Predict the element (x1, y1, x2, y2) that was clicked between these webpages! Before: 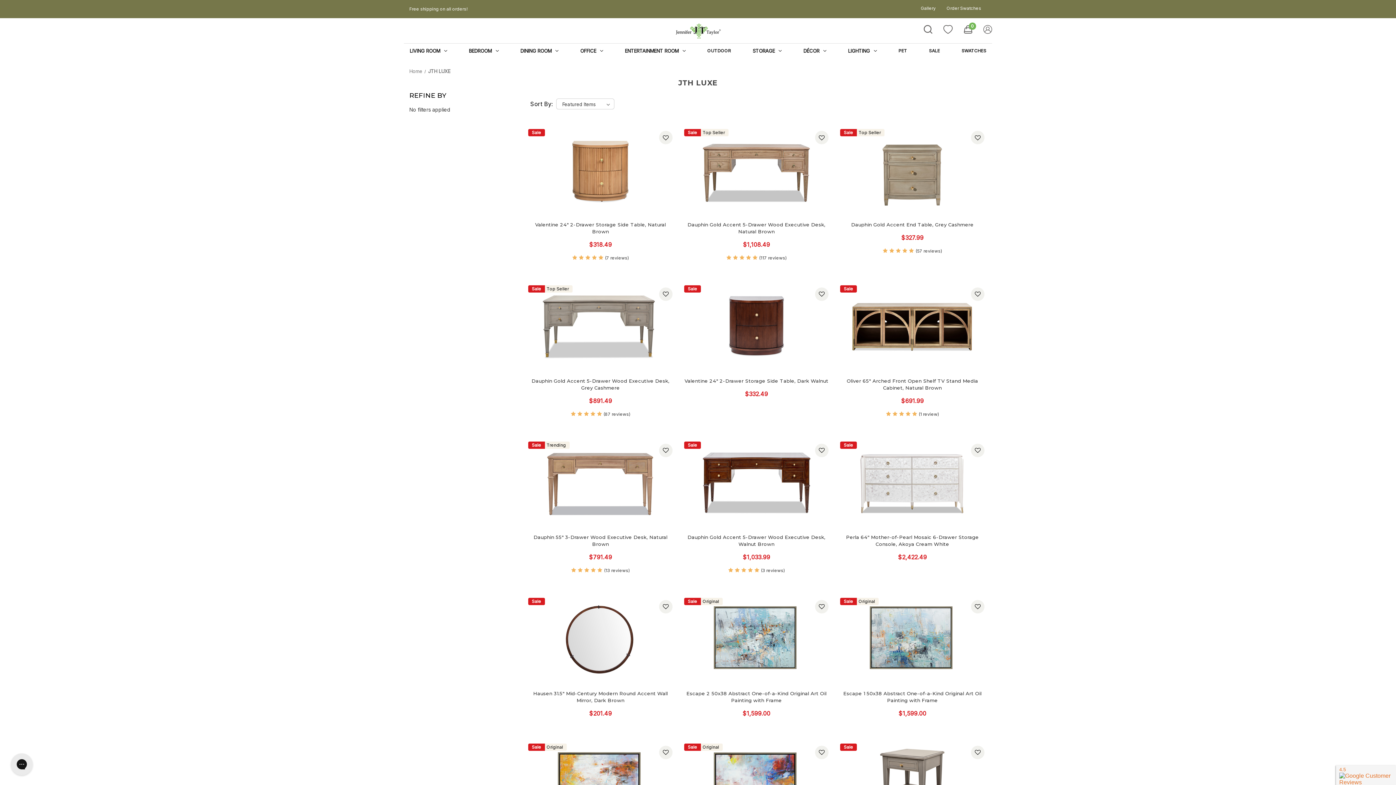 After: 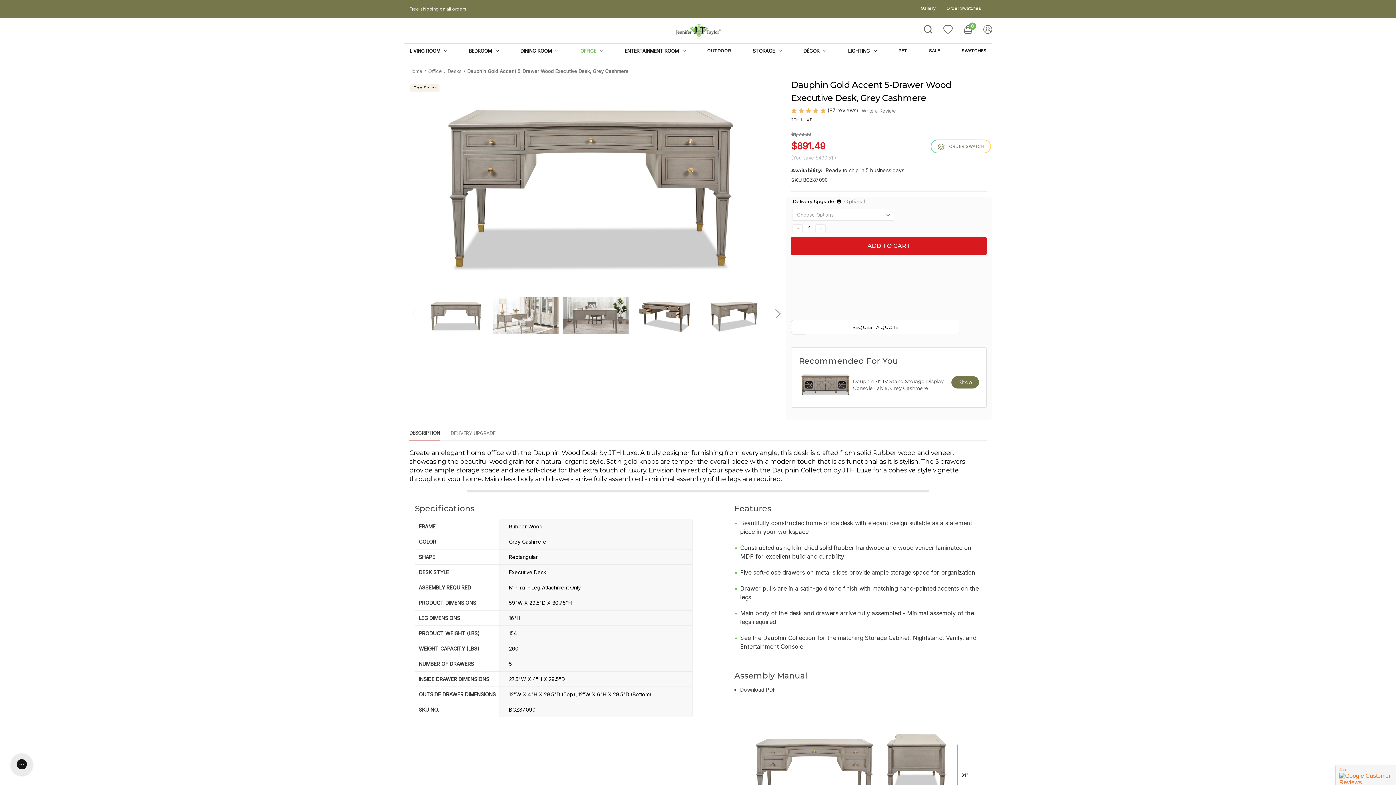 Action: label: Dauphin Gold Accent 5-Drawer Wood Executive Desk, Grey Cashmere,     Was:
$1,179.00,
    Now:
$891.49

 bbox: (527, 284, 673, 366)